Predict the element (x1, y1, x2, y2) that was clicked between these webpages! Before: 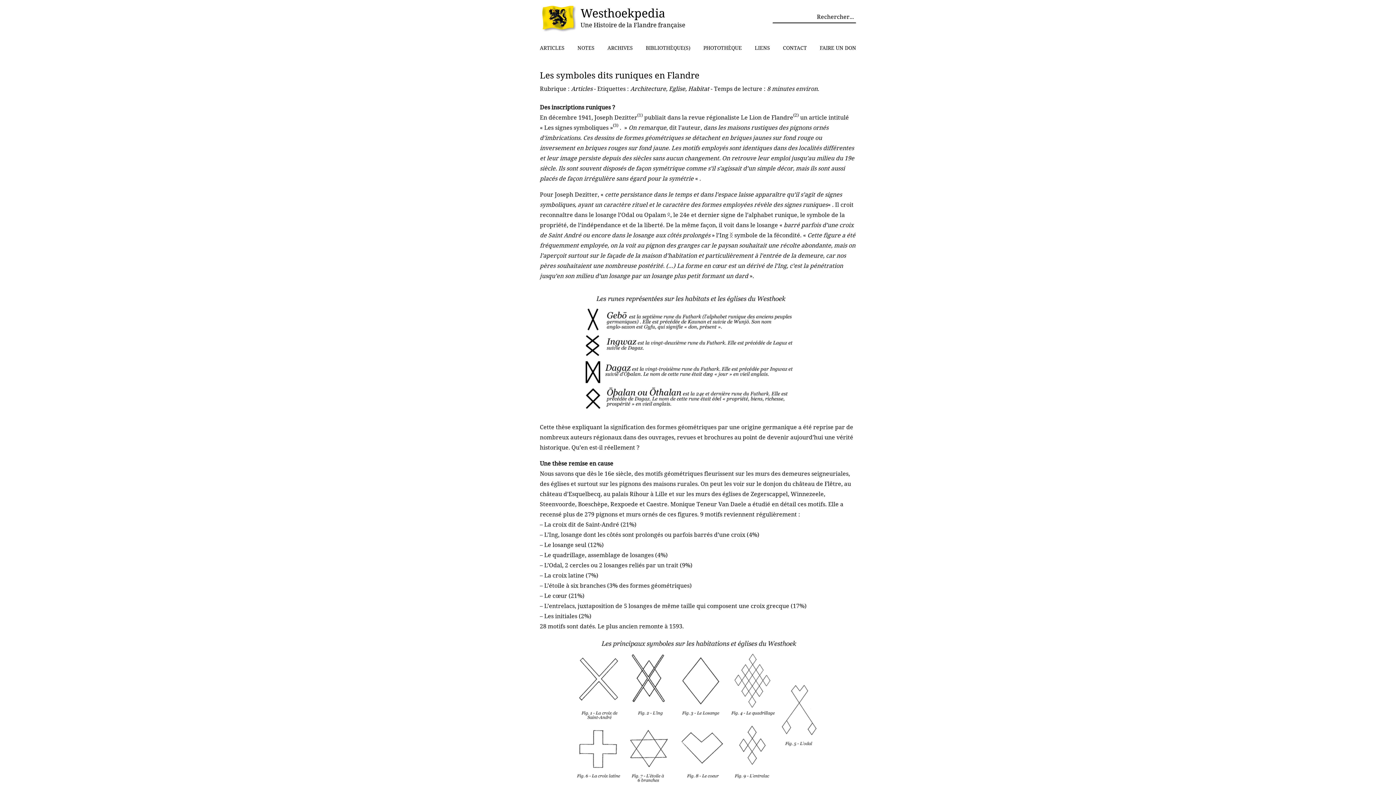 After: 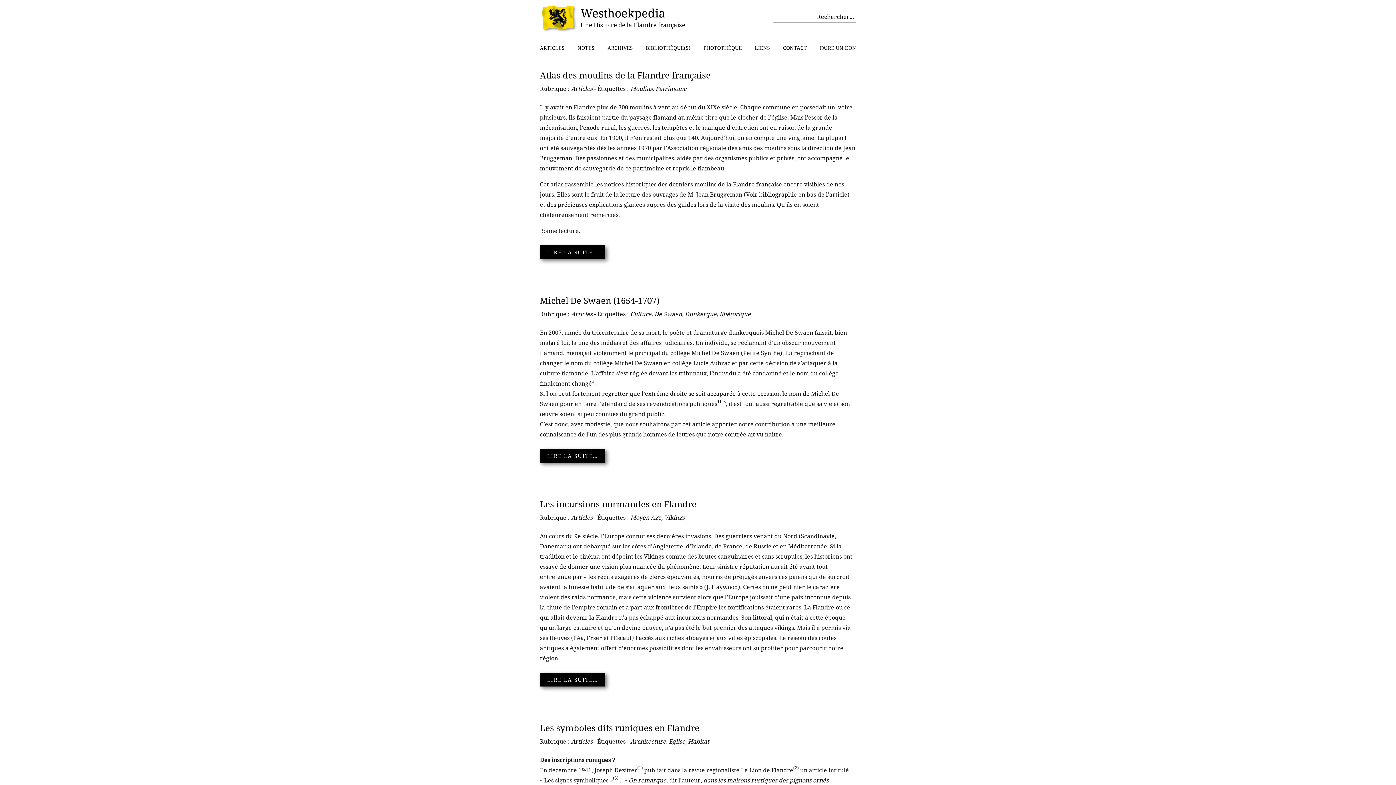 Action: label: Articles bbox: (571, 84, 592, 92)